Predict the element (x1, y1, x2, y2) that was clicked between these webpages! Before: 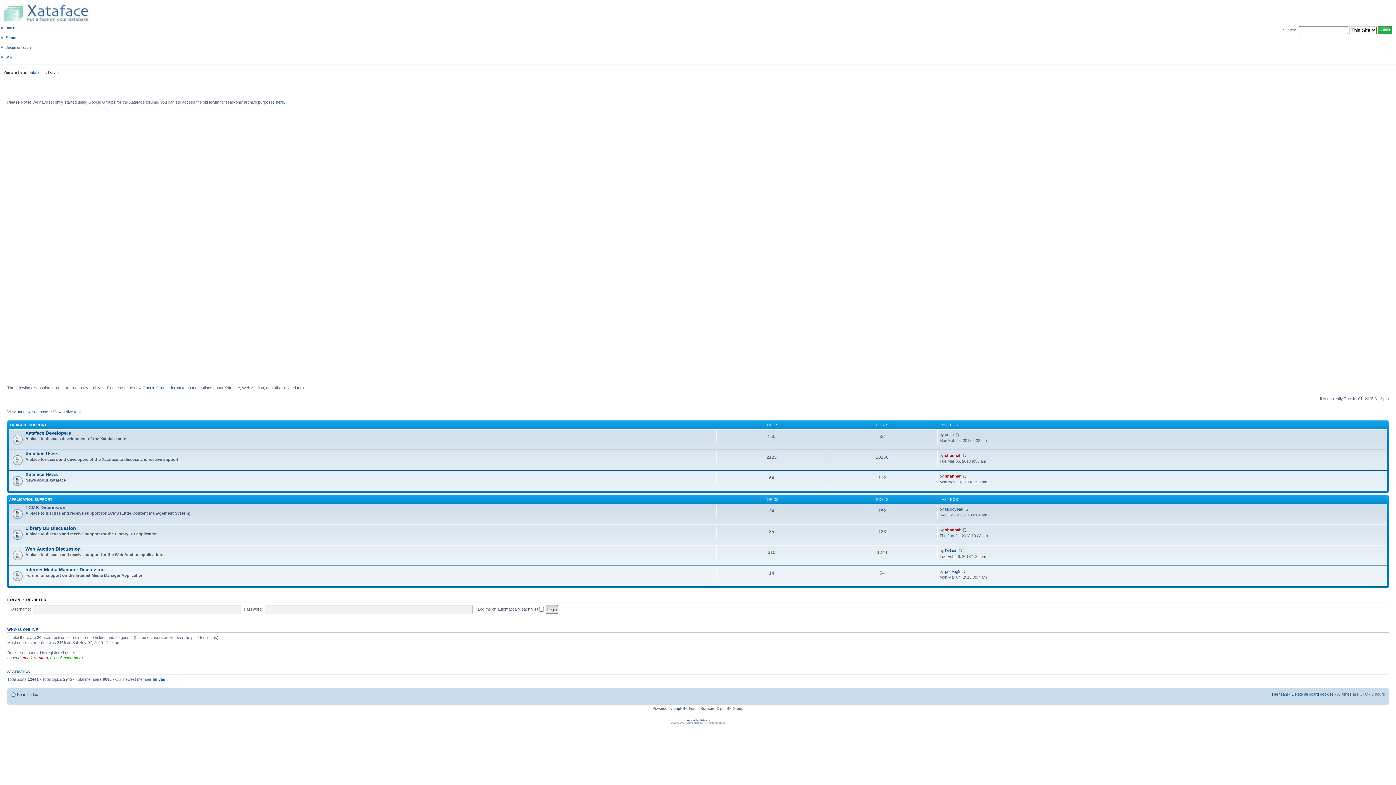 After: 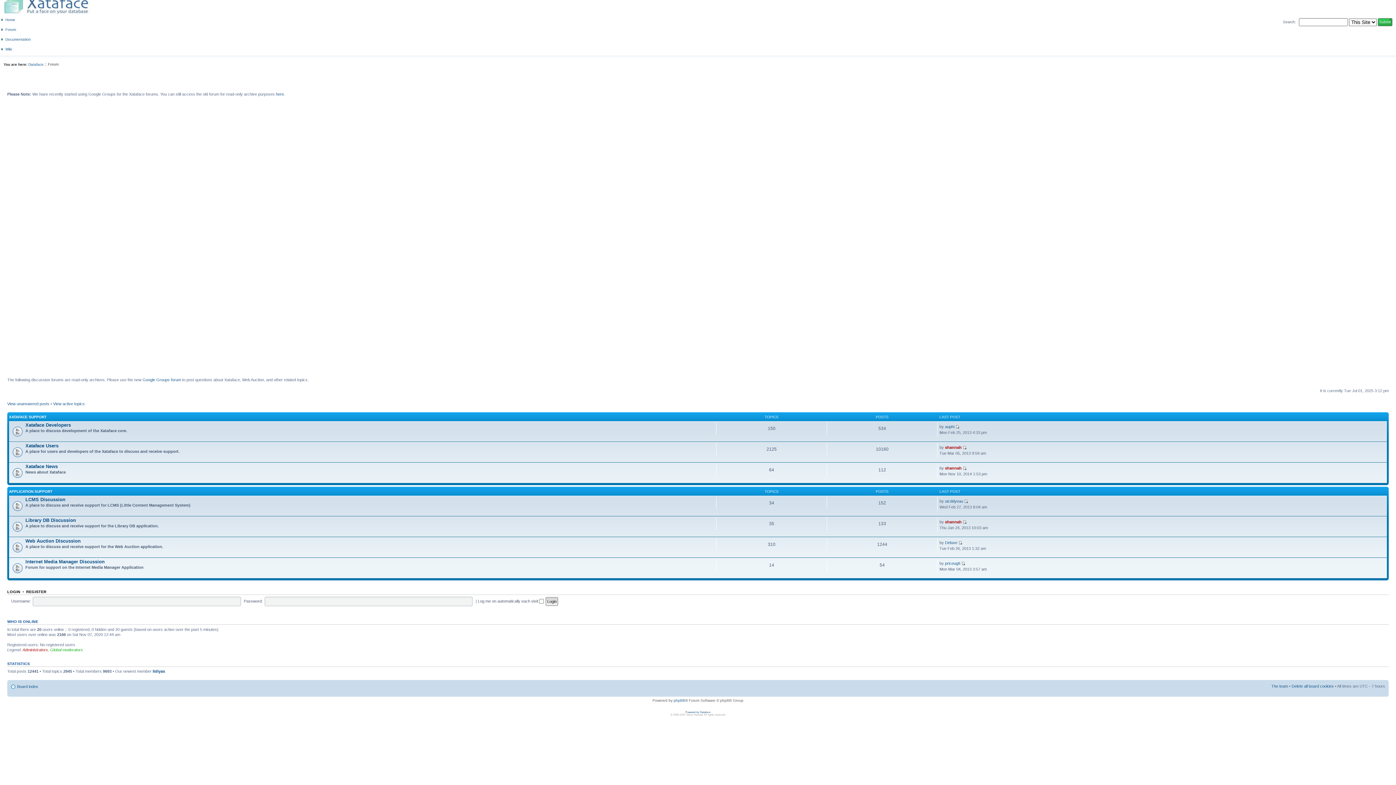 Action: label: Google Groups forum bbox: (142, 385, 181, 390)